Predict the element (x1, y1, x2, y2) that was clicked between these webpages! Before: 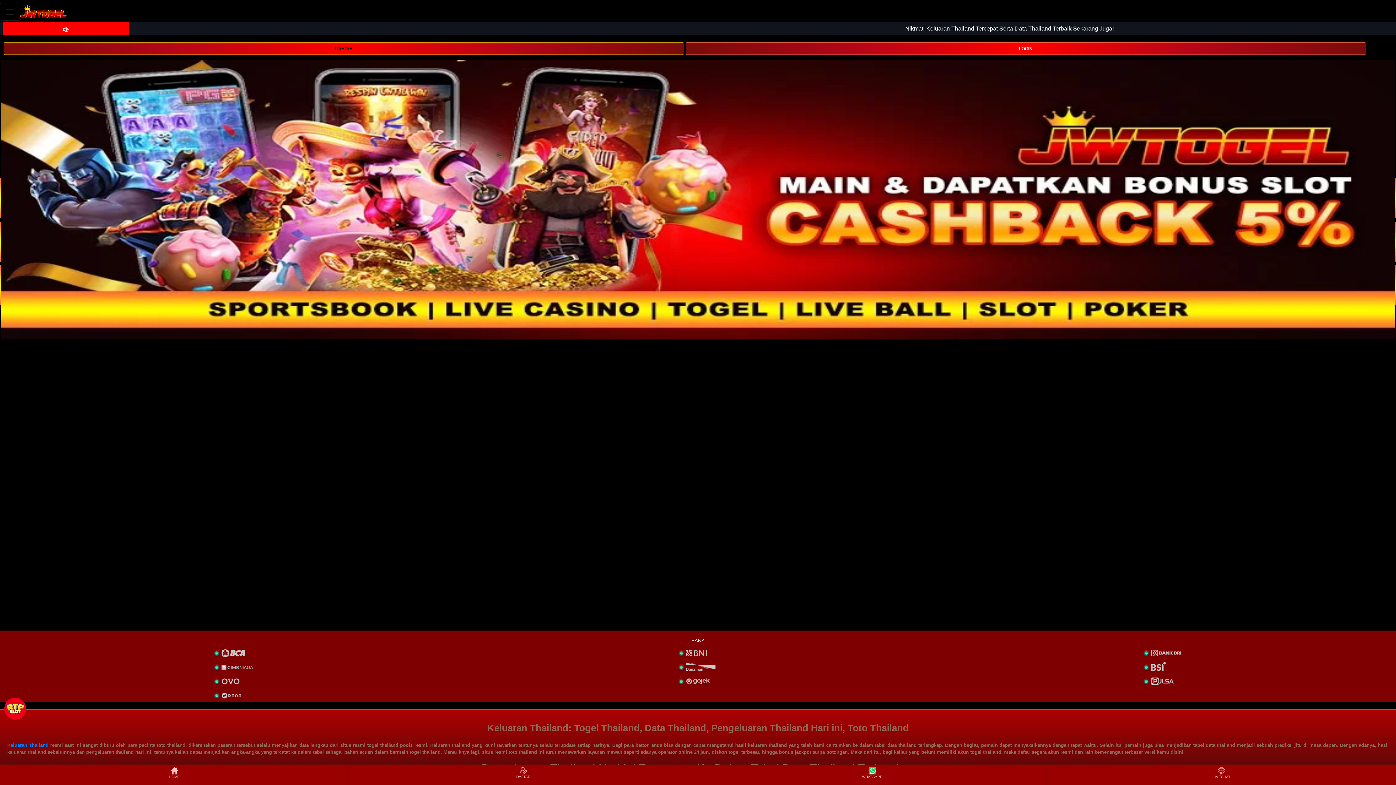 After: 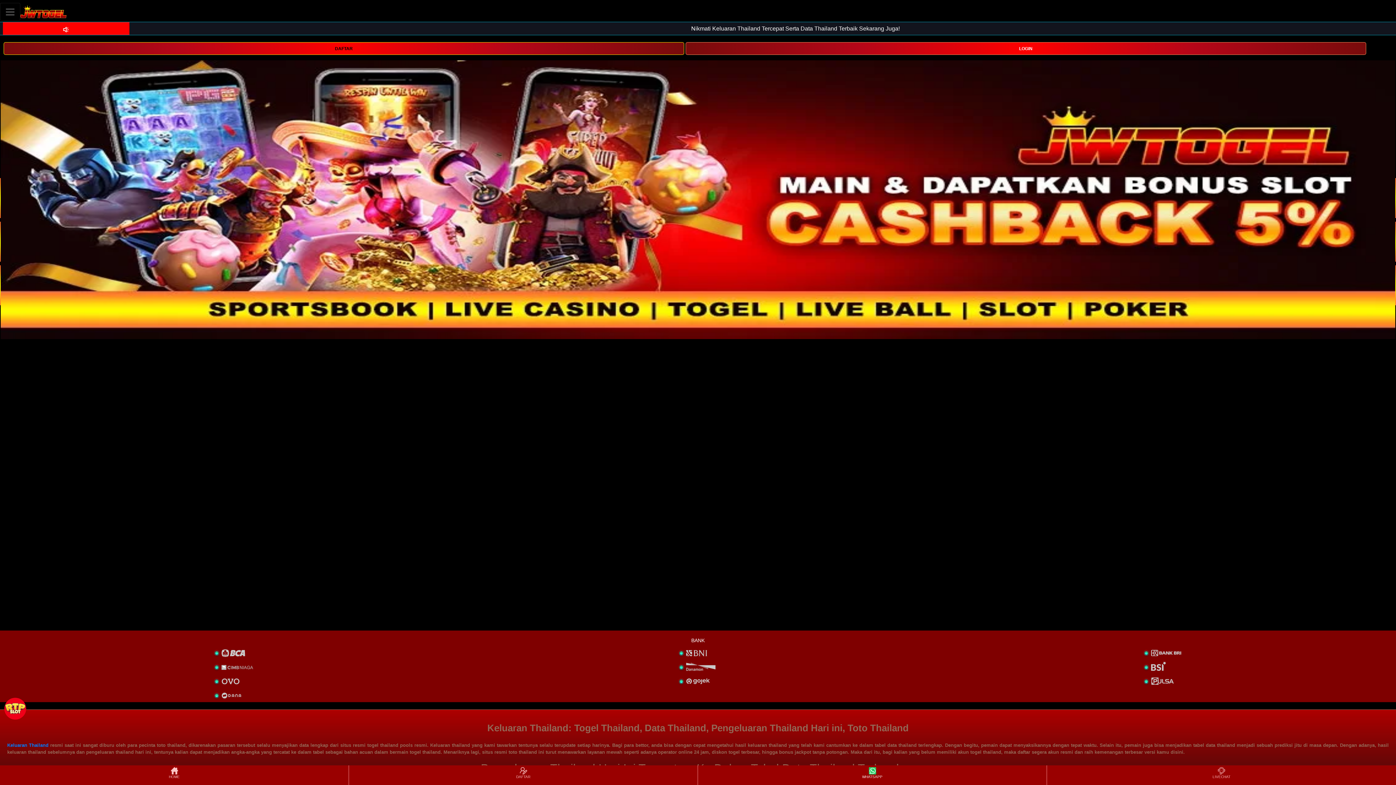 Action: label: WHATSAPP bbox: (698, 766, 1046, 784)